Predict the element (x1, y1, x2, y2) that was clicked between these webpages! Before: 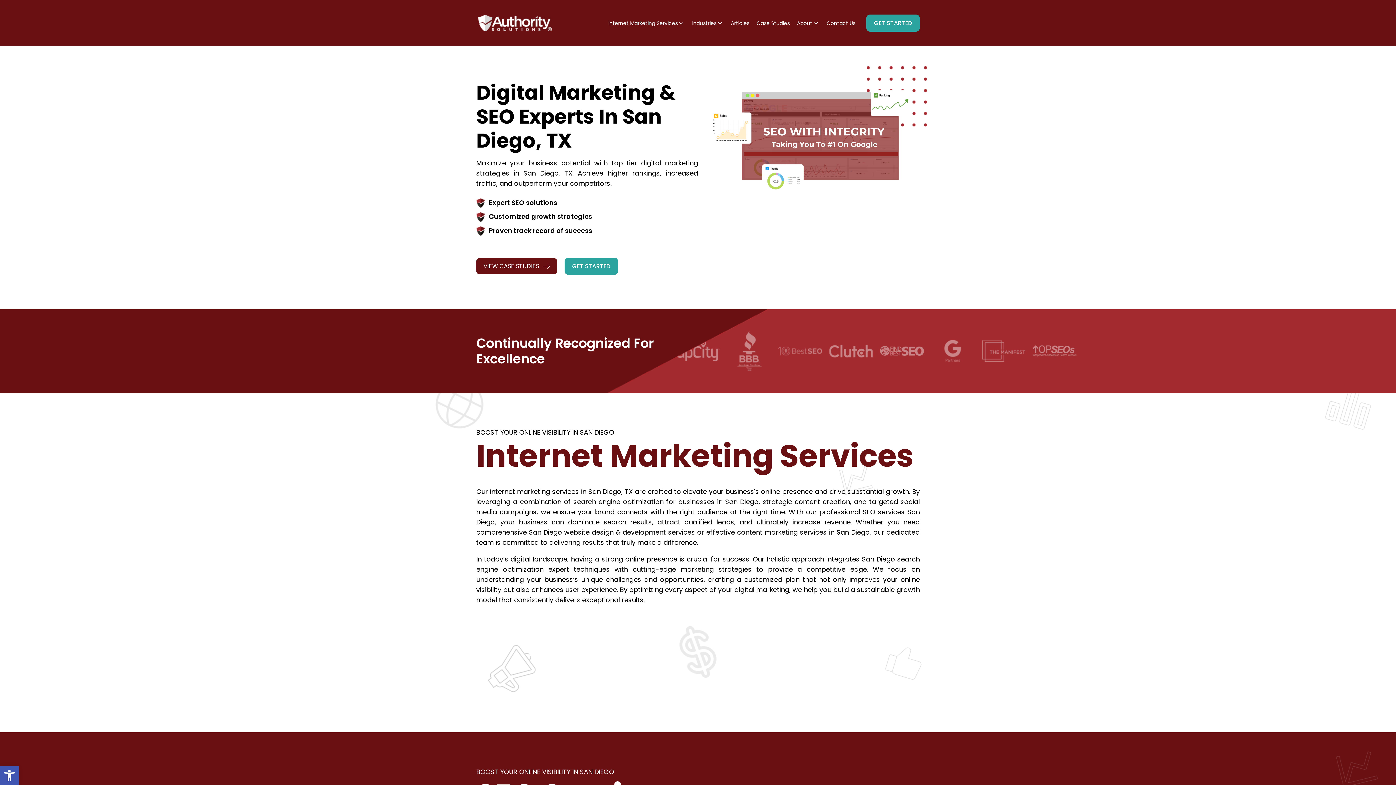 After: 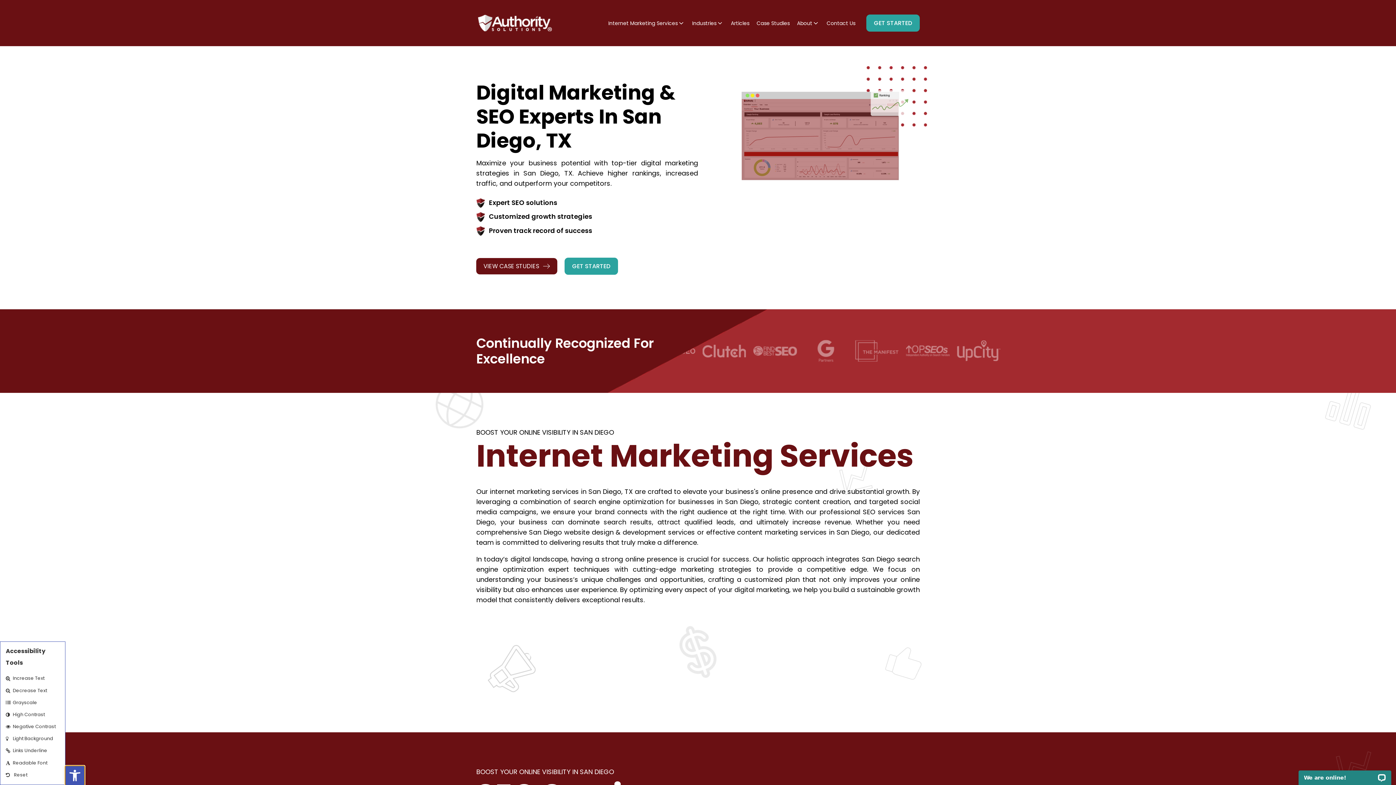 Action: label: Open toolbar bbox: (0, 766, 18, 785)